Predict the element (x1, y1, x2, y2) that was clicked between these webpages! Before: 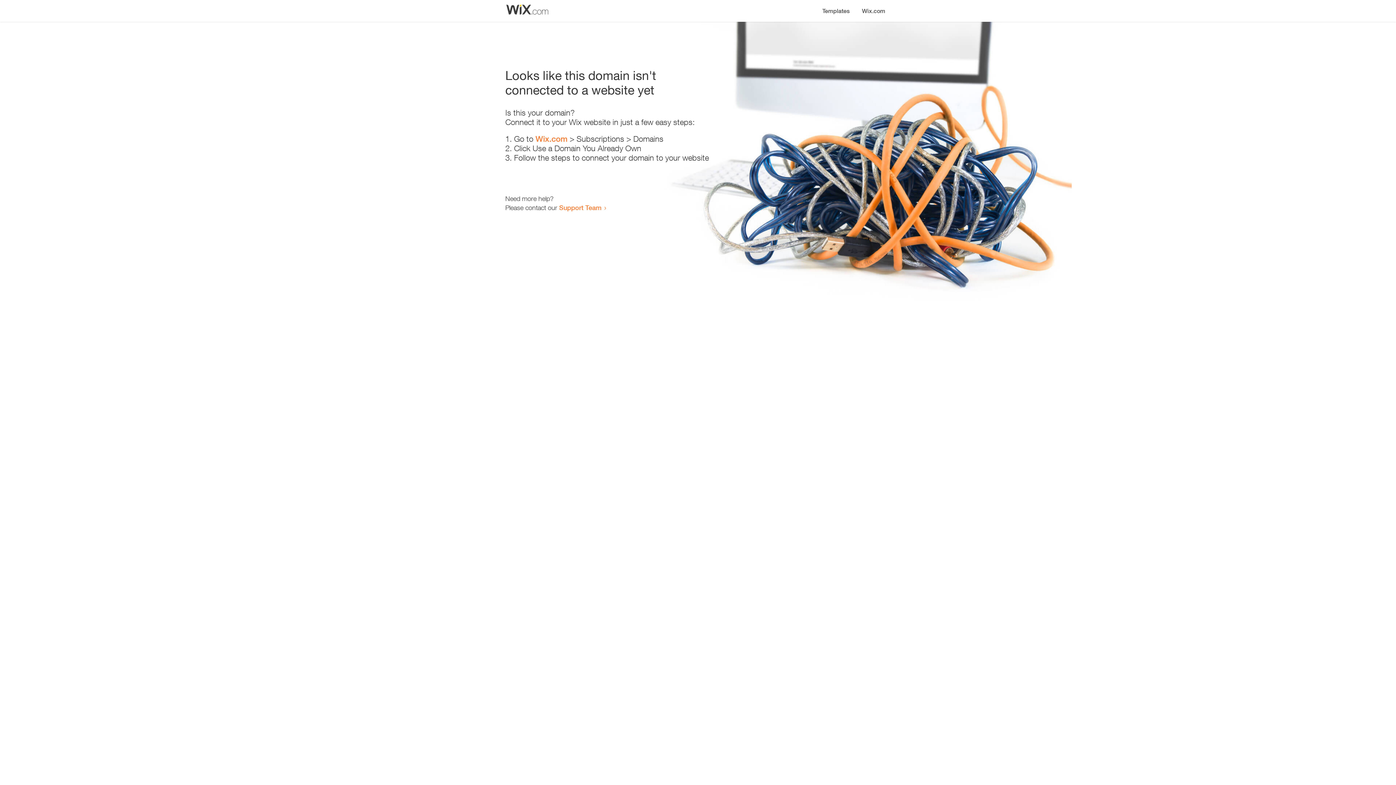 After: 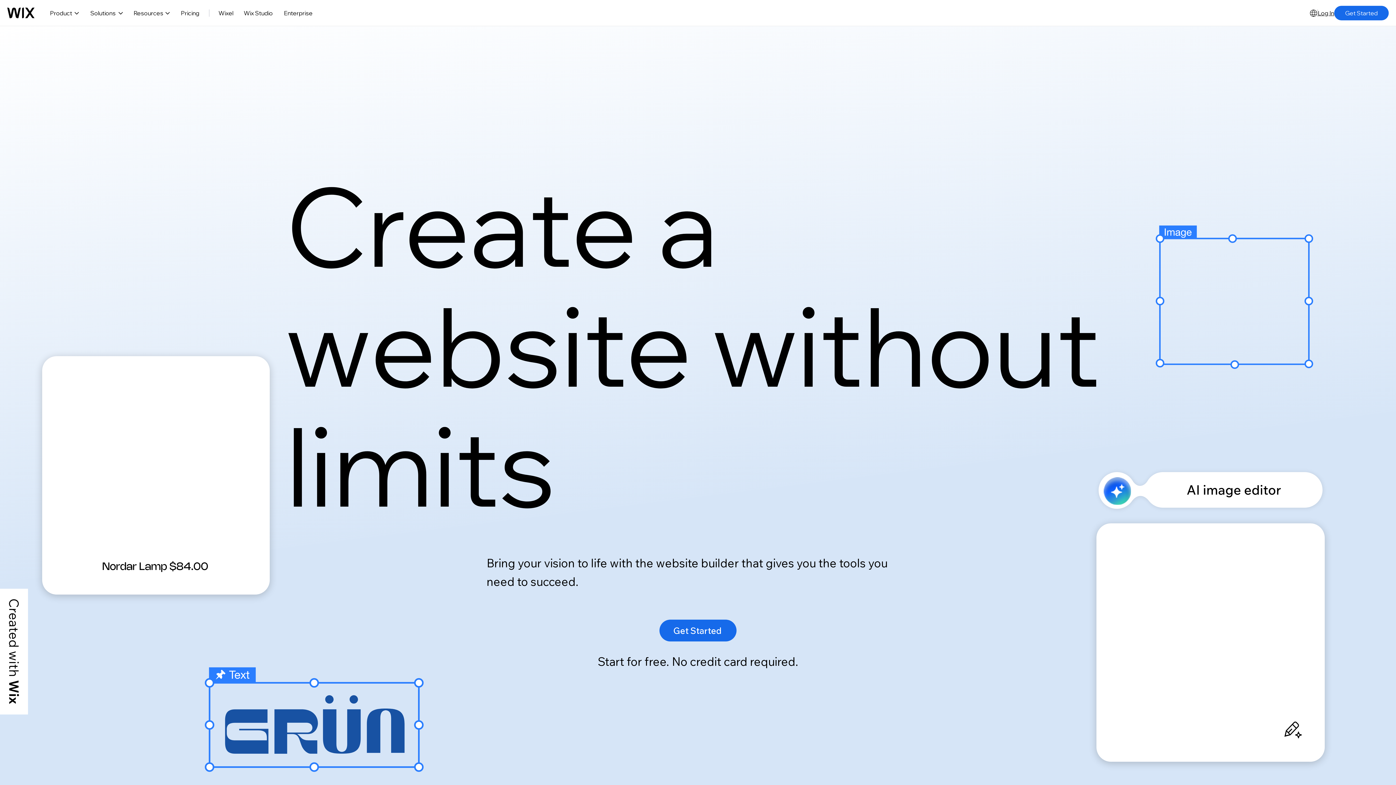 Action: label: Wix.com bbox: (535, 134, 567, 143)